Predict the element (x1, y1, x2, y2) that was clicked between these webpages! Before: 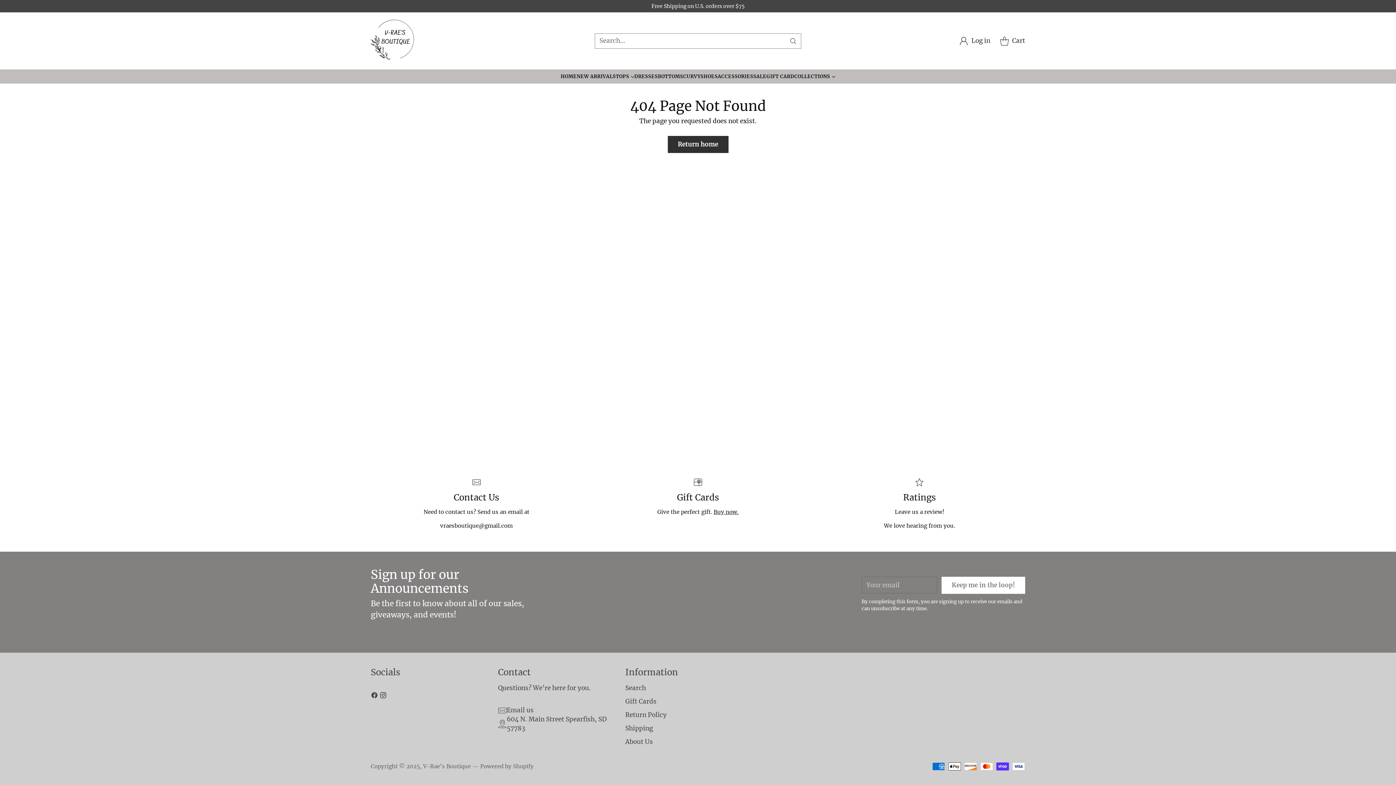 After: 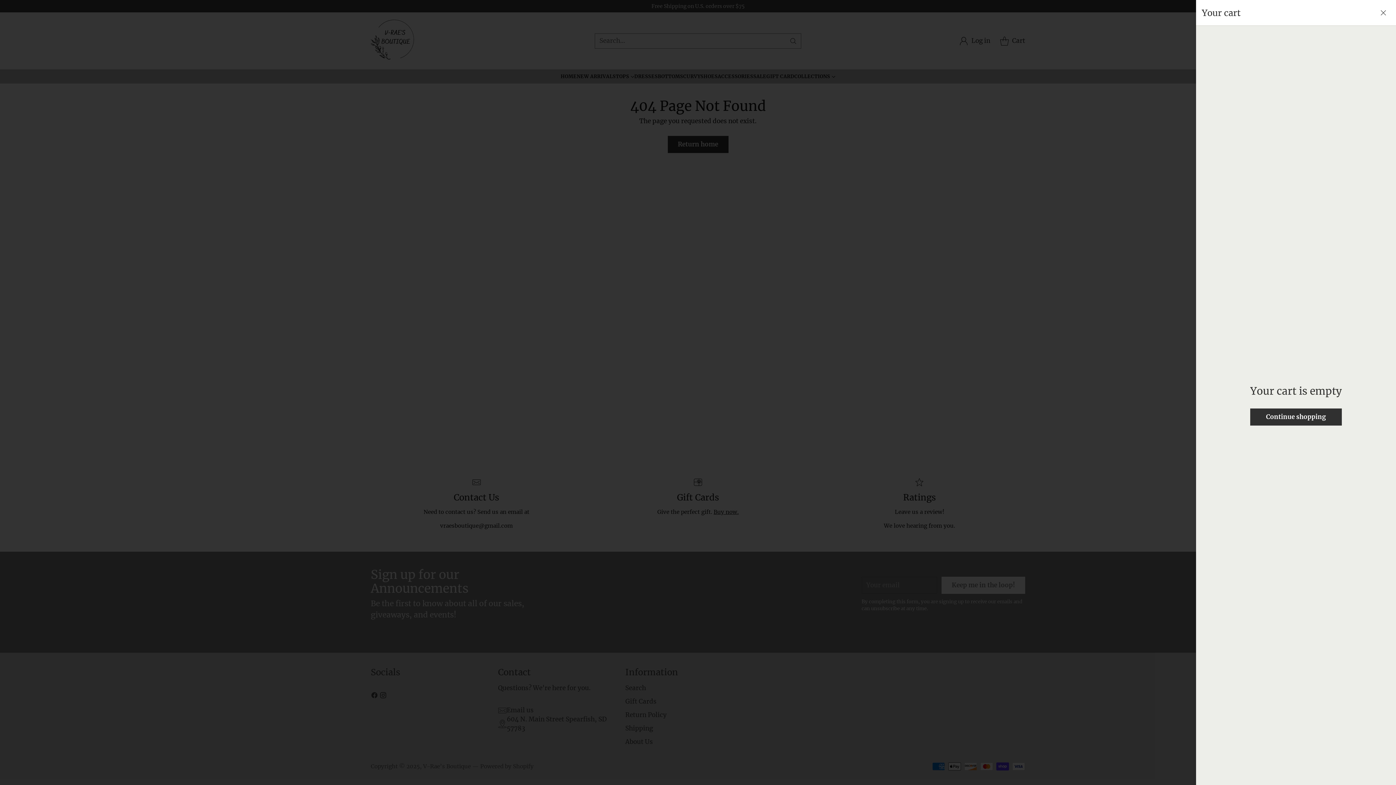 Action: label: Open cart modal bbox: (997, 34, 1025, 47)